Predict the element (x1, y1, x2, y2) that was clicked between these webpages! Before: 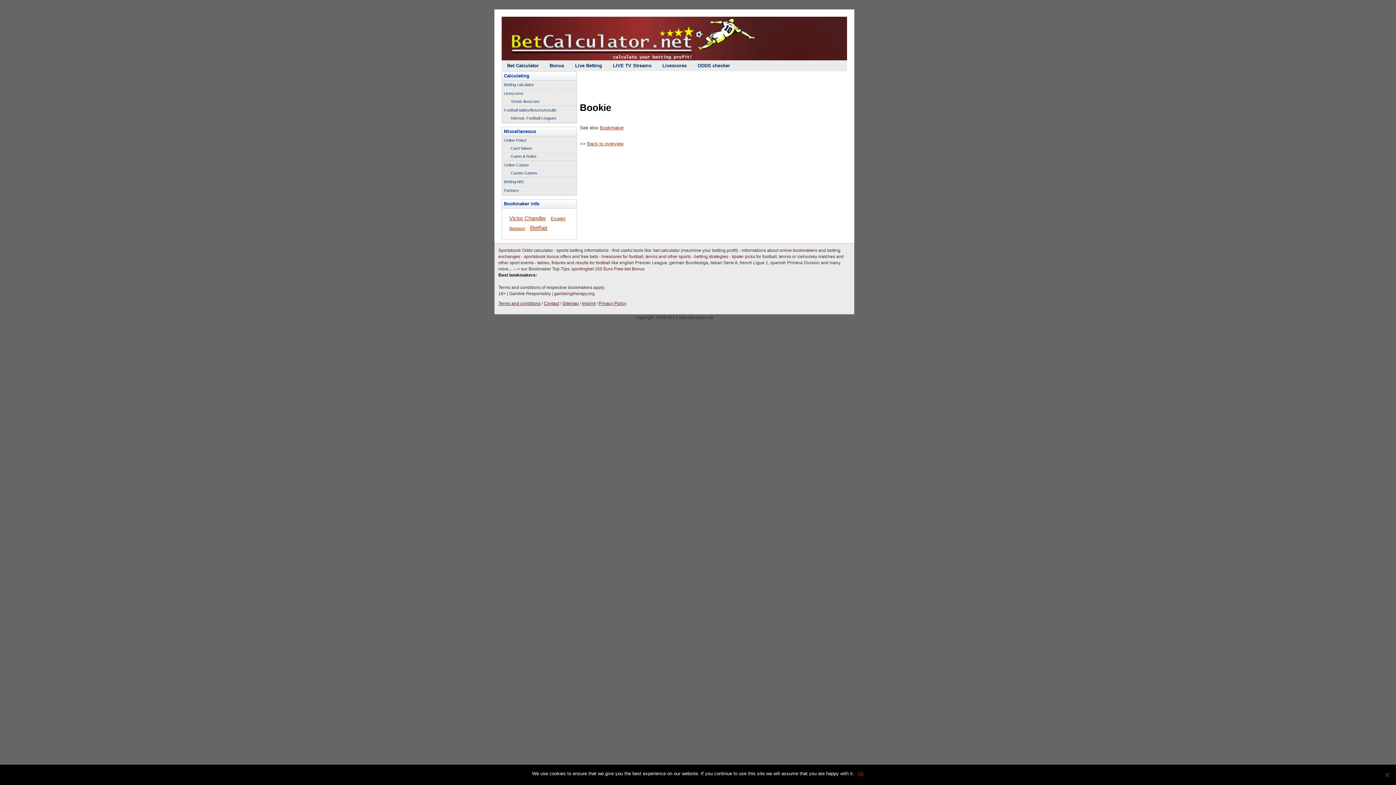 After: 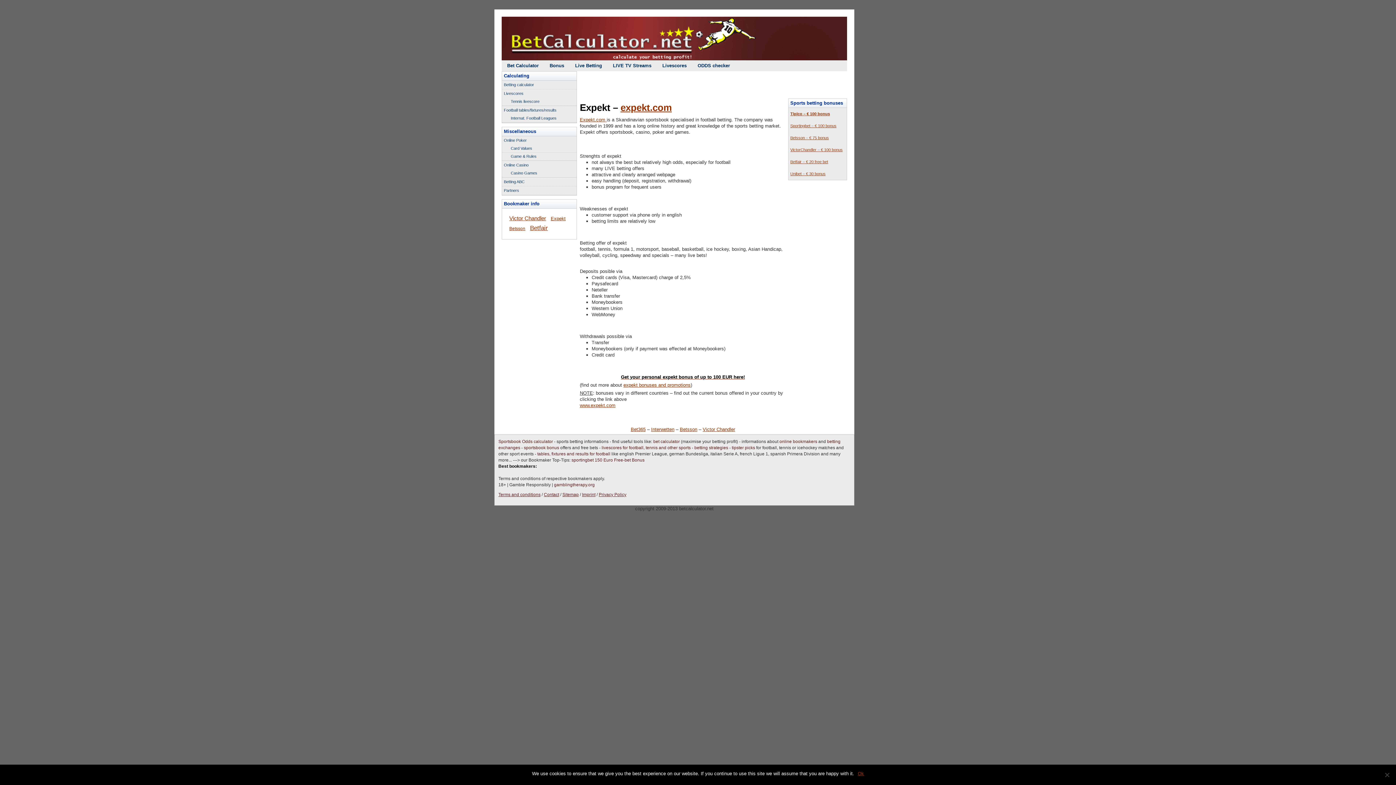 Action: bbox: (550, 216, 565, 222) label: Expekt